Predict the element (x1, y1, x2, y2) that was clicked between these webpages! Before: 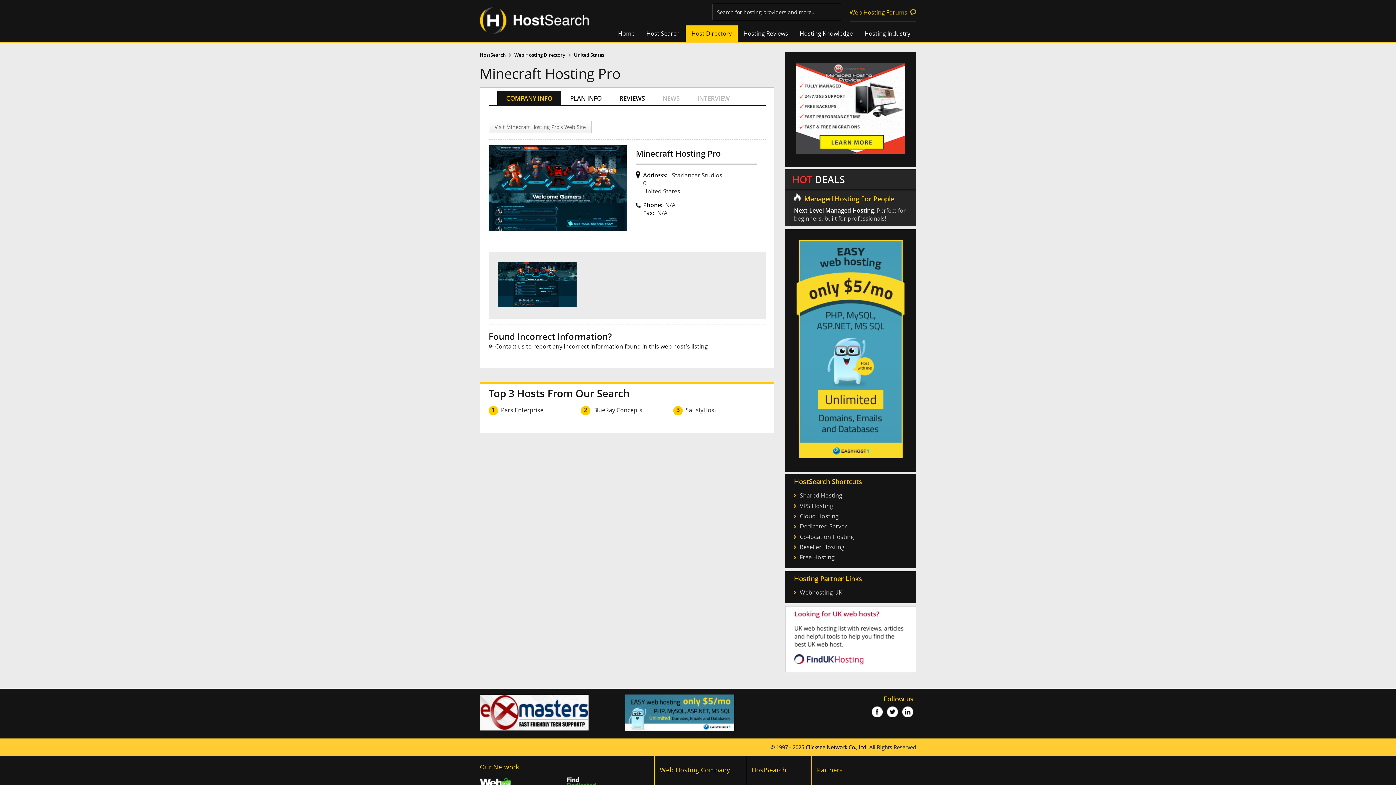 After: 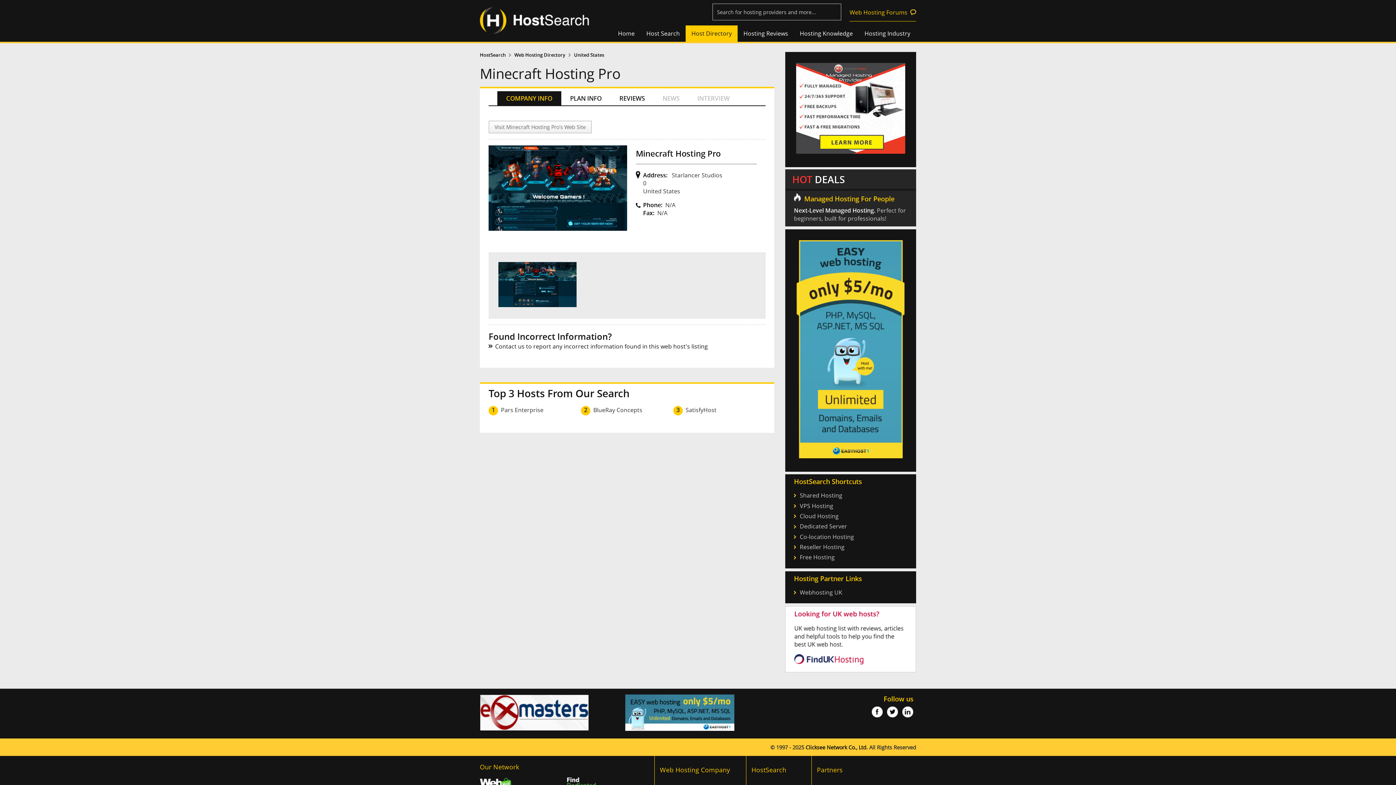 Action: bbox: (625, 725, 734, 733)